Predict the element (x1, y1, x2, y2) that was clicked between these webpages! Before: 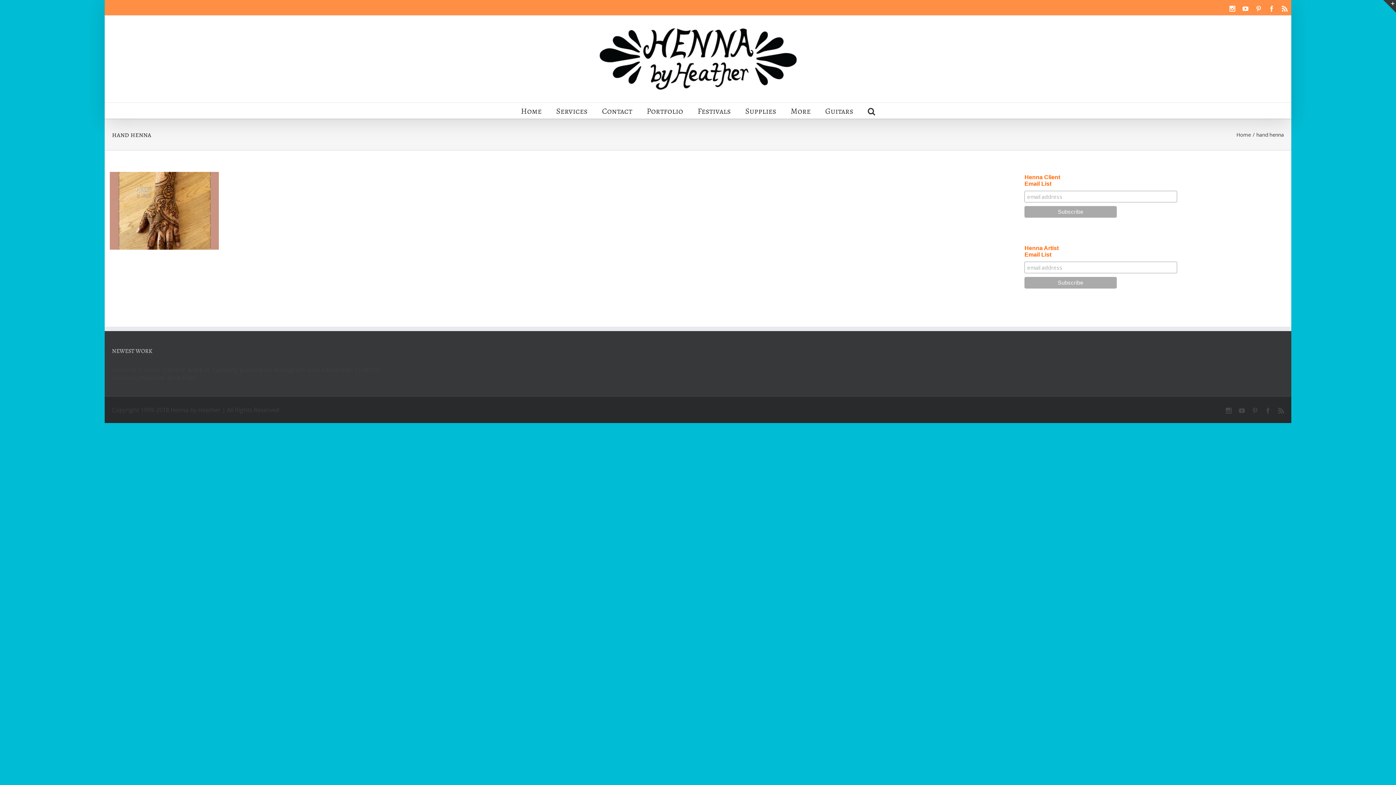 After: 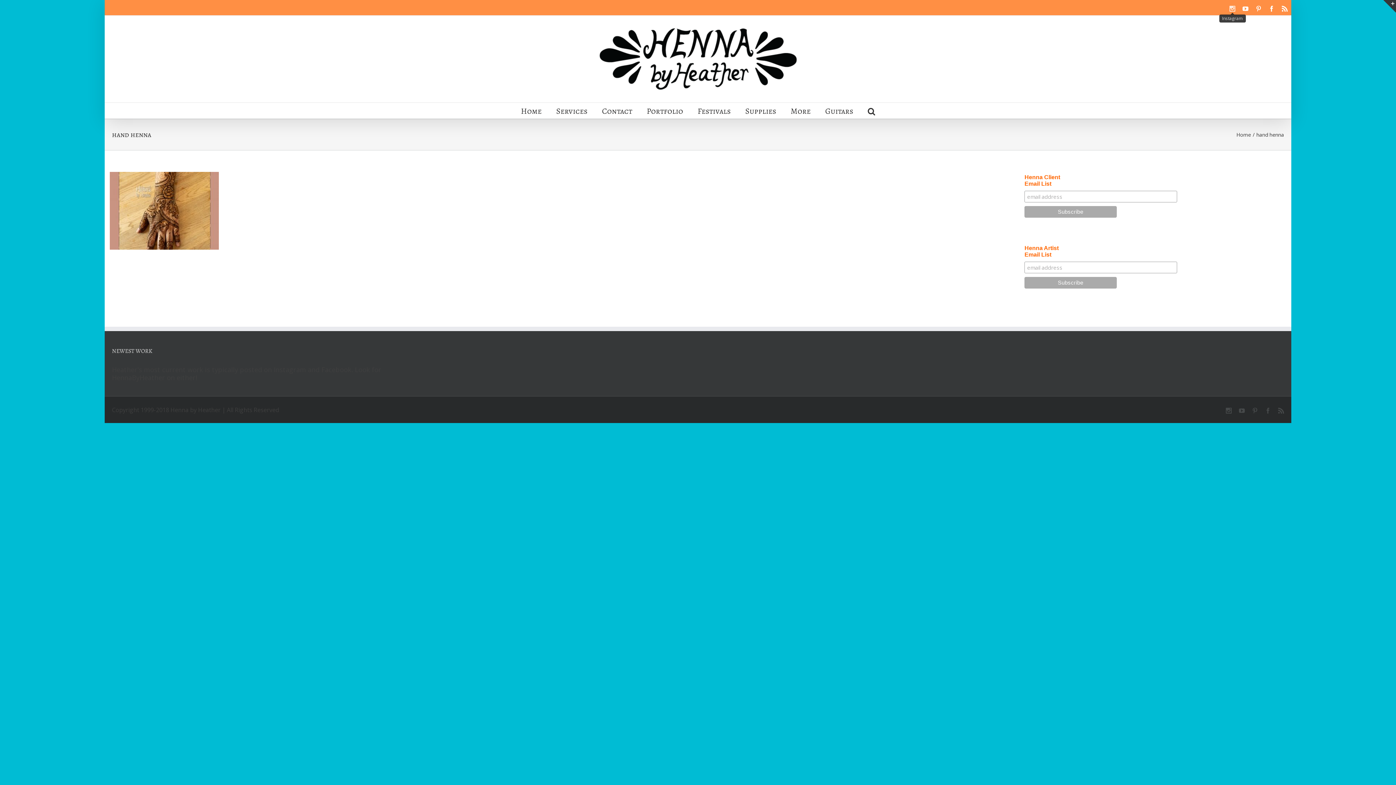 Action: bbox: (1229, 5, 1235, 11) label: Instagram